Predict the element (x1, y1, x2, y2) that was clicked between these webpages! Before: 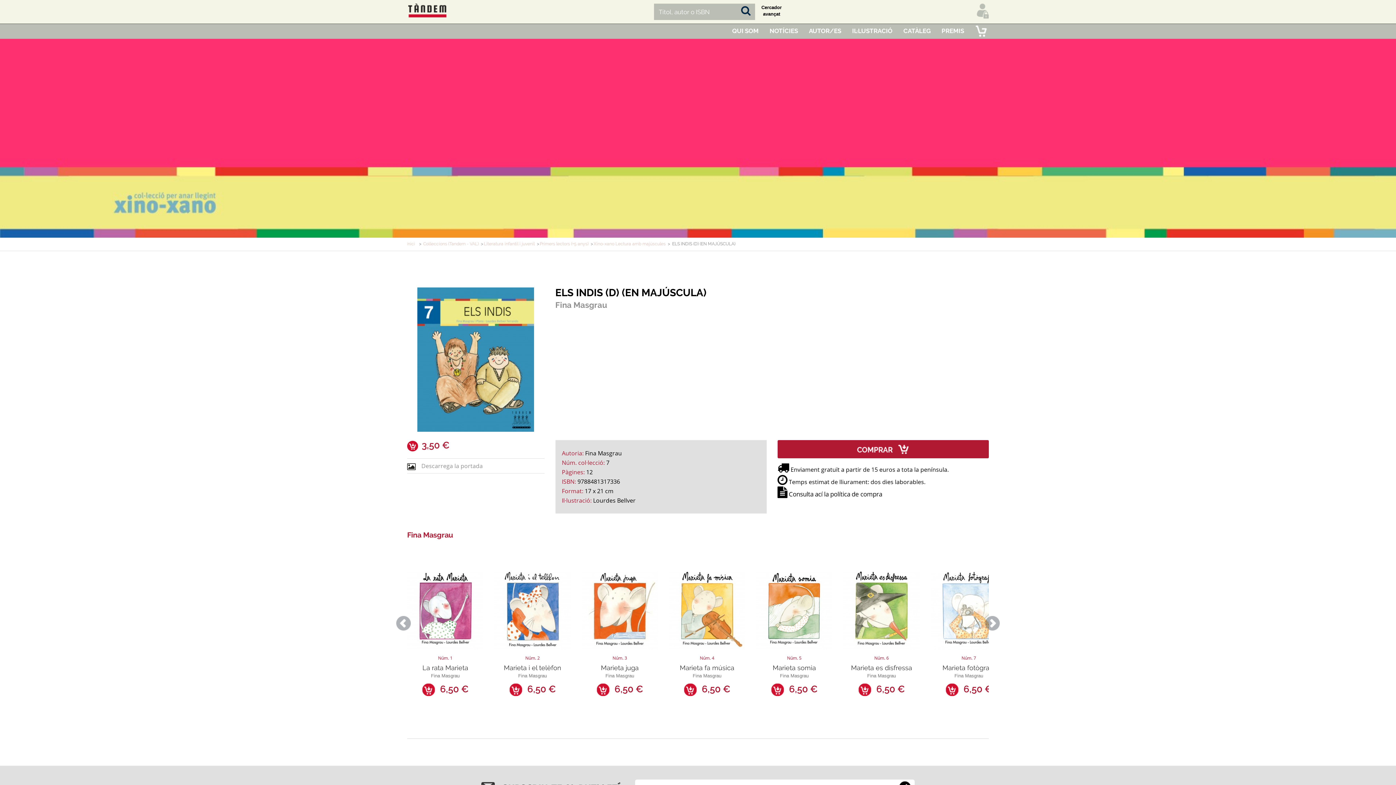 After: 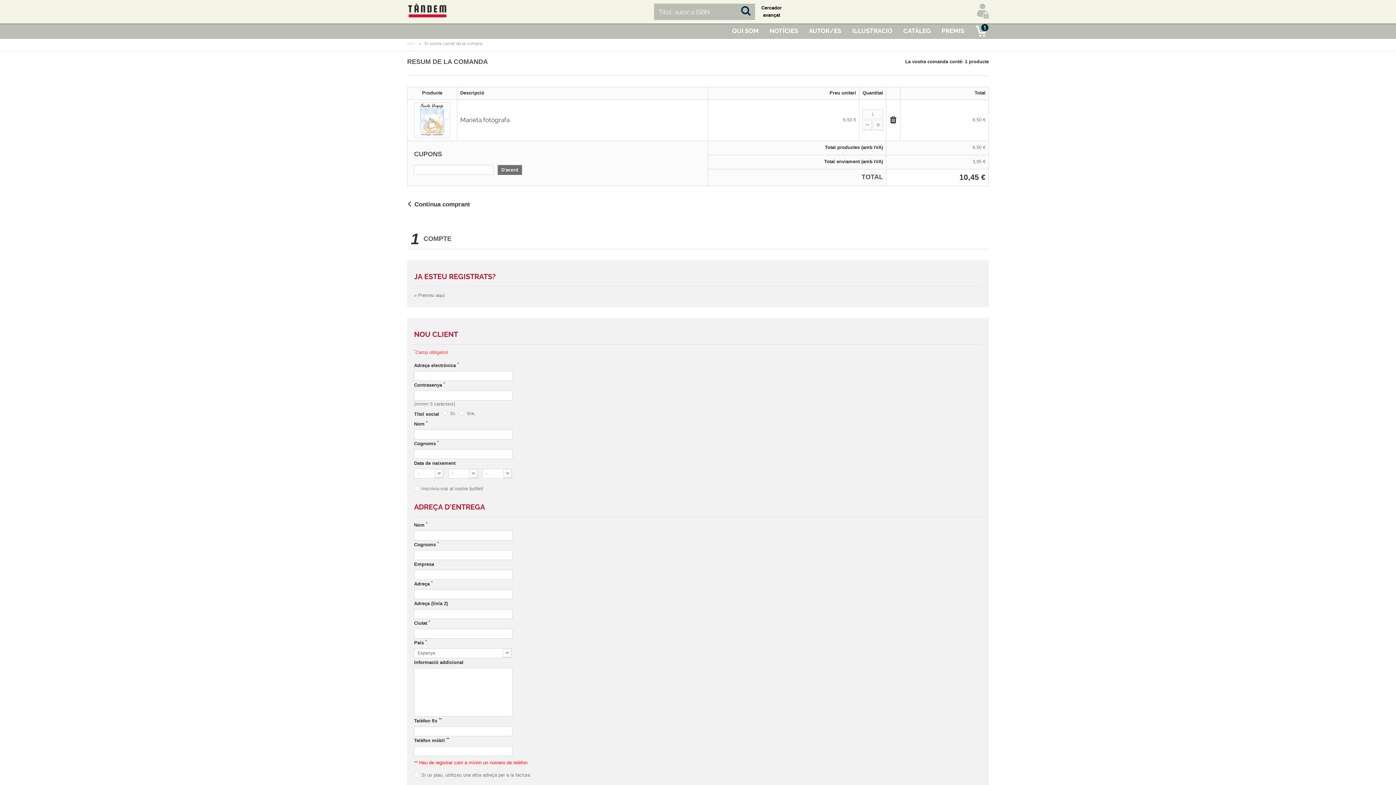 Action: bbox: (945, 683, 958, 696)